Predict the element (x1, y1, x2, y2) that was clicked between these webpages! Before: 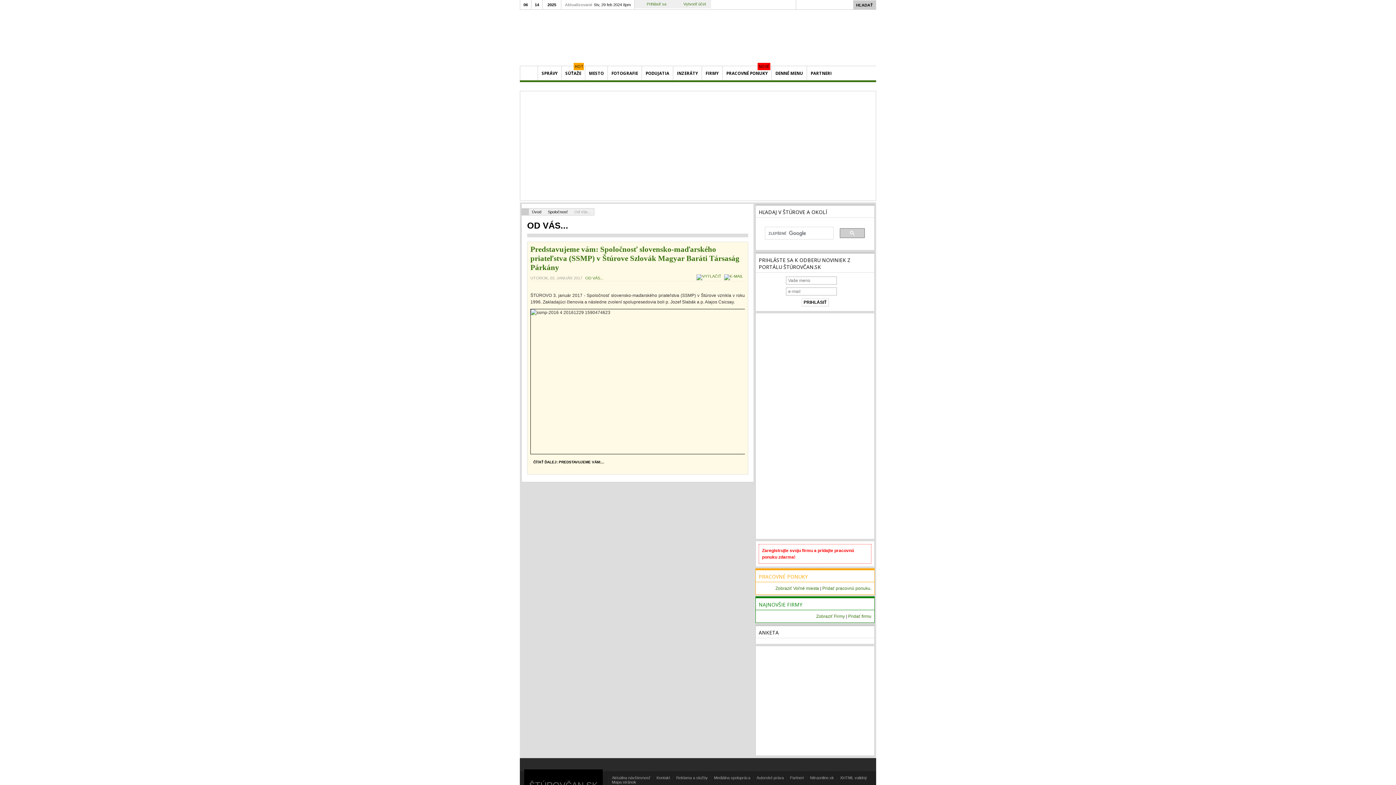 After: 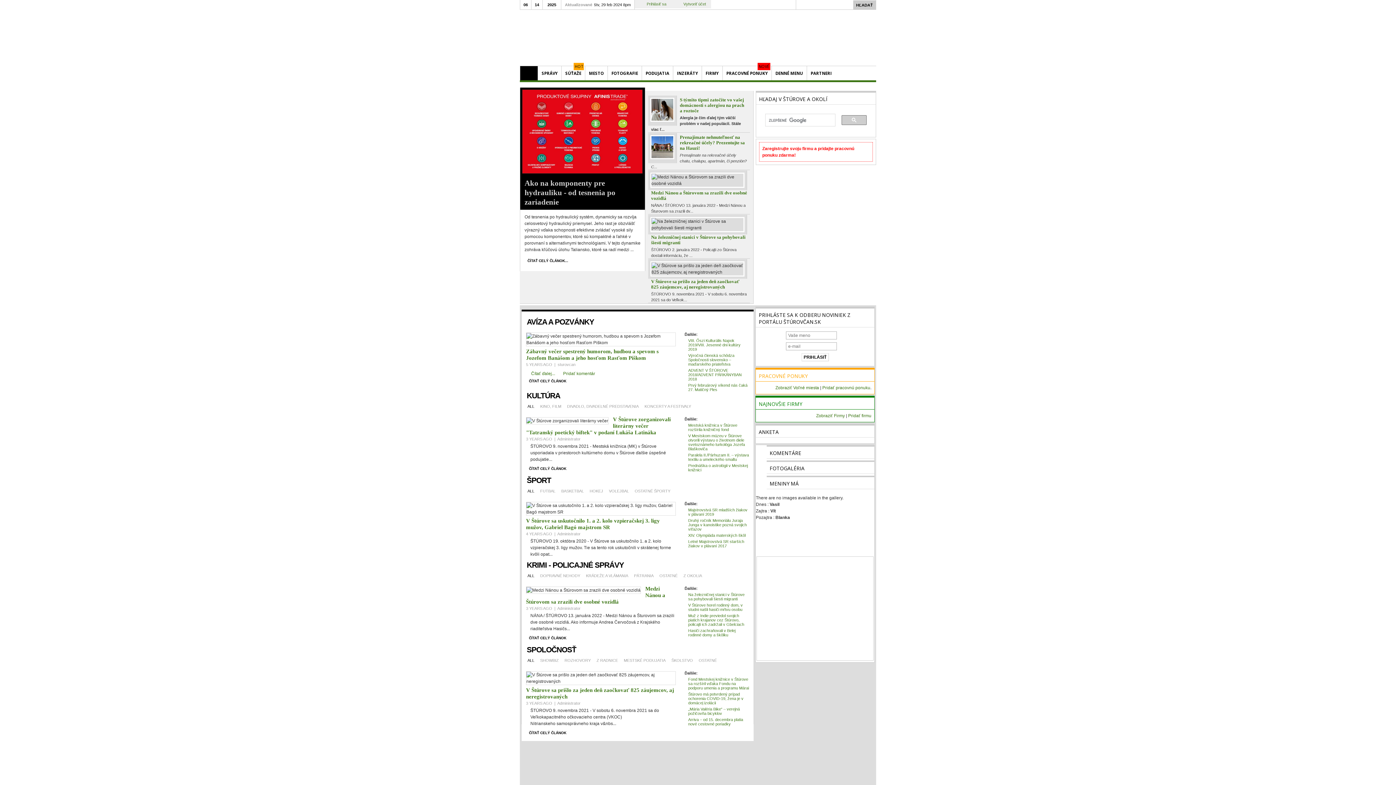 Action: bbox: (532, 209, 541, 214) label: Úvod